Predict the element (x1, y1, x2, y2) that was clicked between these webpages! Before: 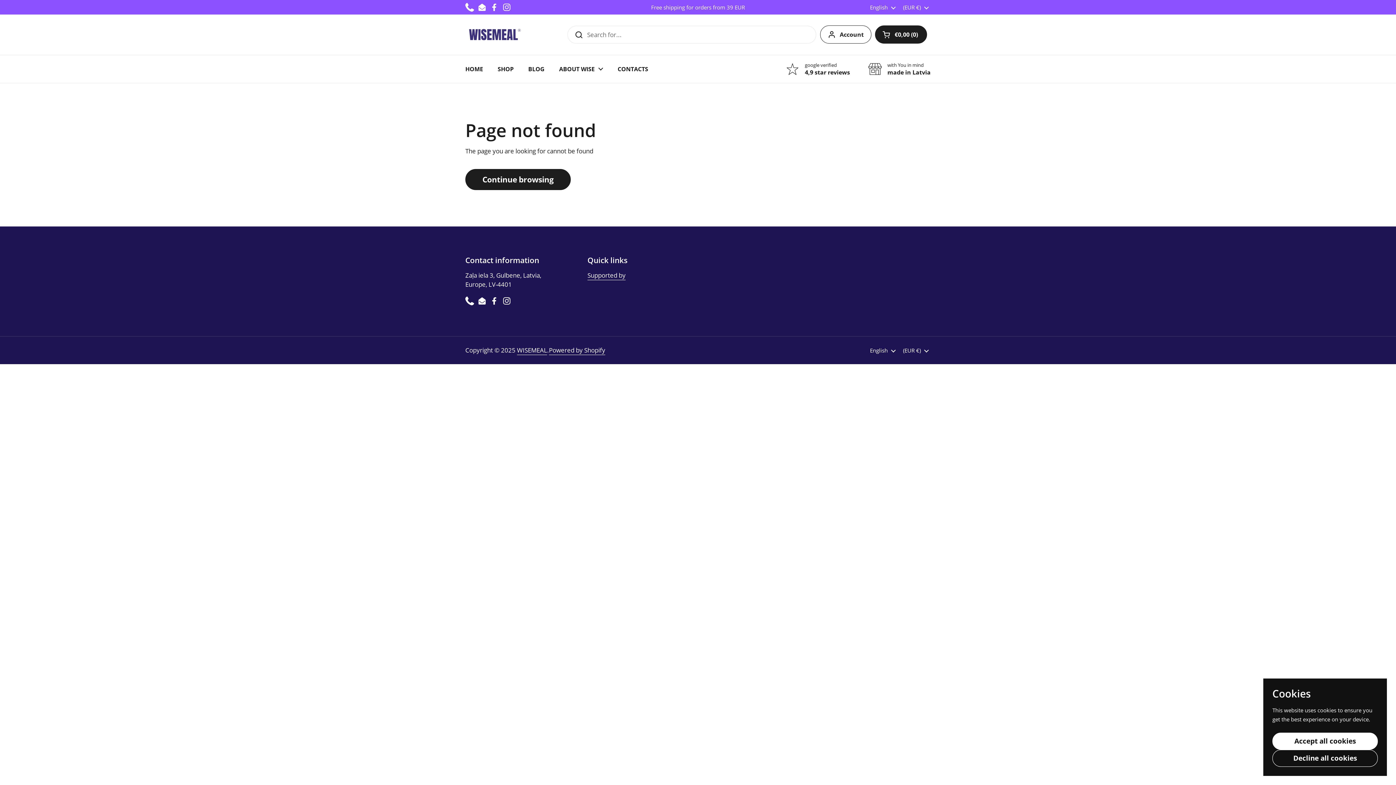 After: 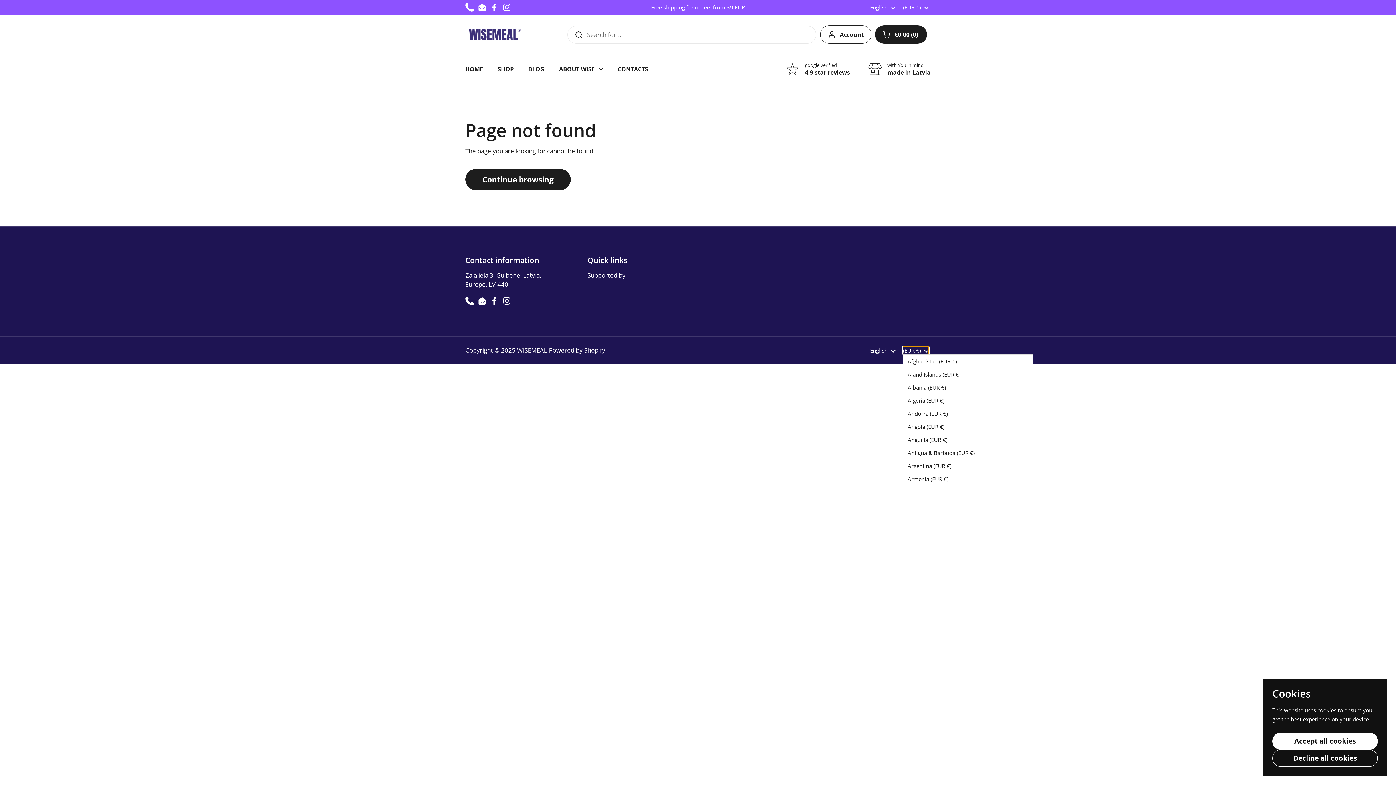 Action: label: (EUR €)  bbox: (903, 346, 929, 354)